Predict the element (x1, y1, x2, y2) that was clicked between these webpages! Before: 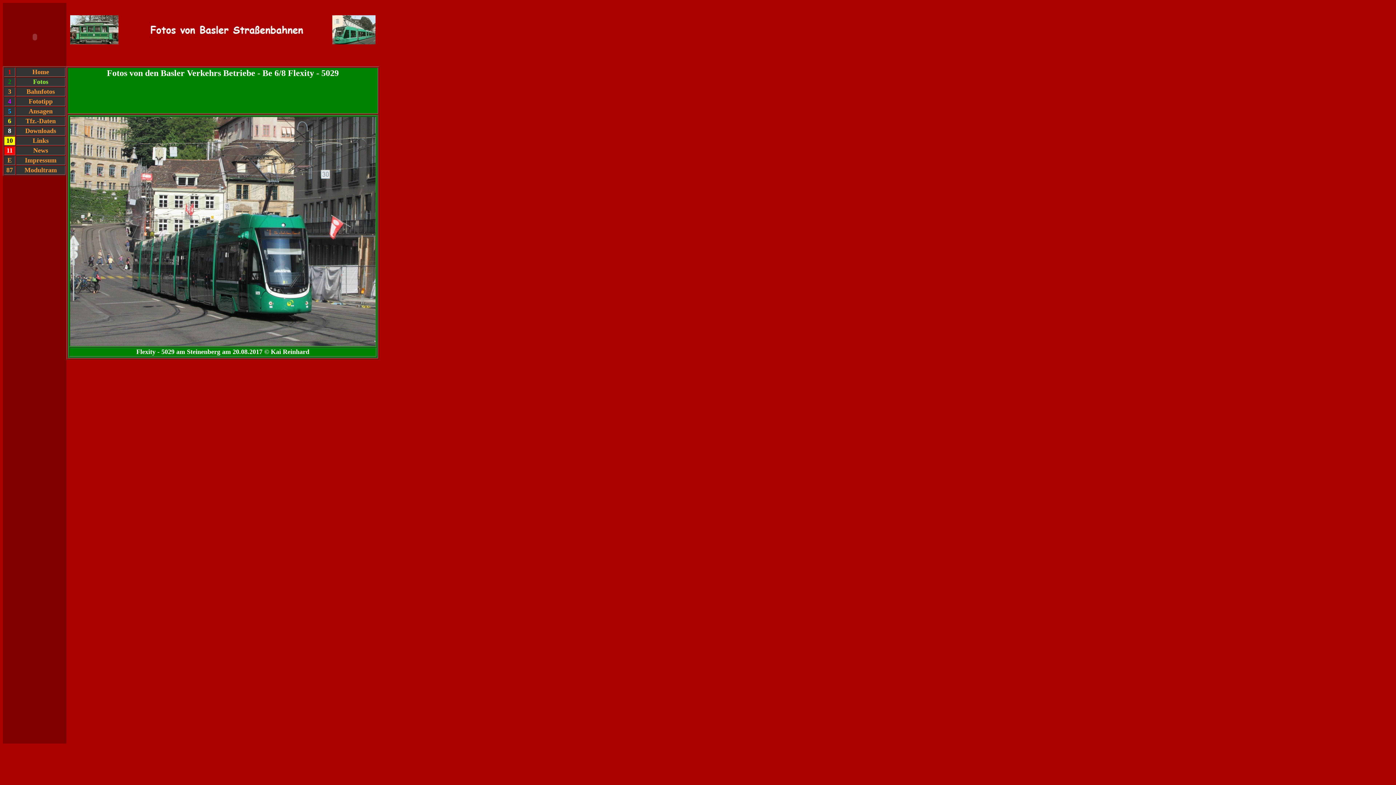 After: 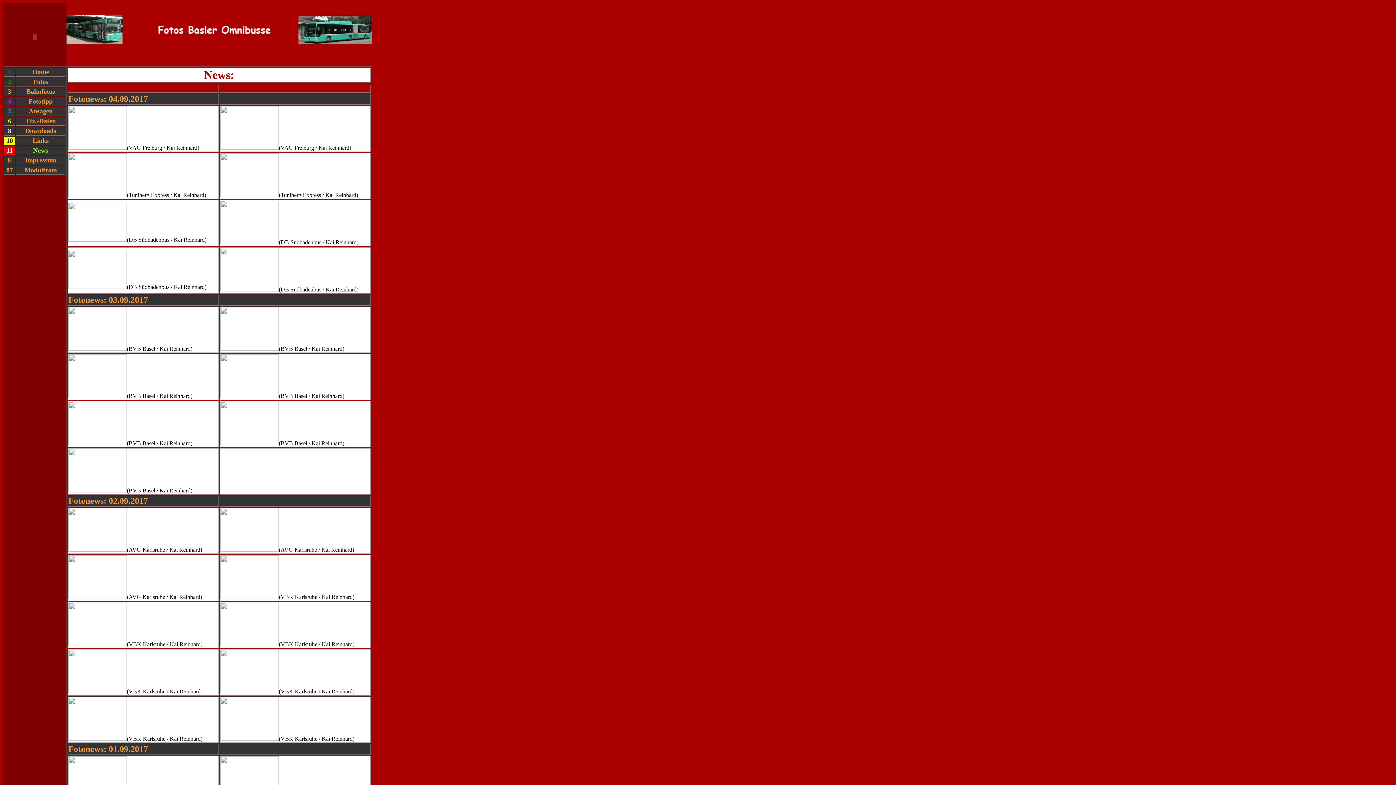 Action: label: News bbox: (33, 146, 48, 154)